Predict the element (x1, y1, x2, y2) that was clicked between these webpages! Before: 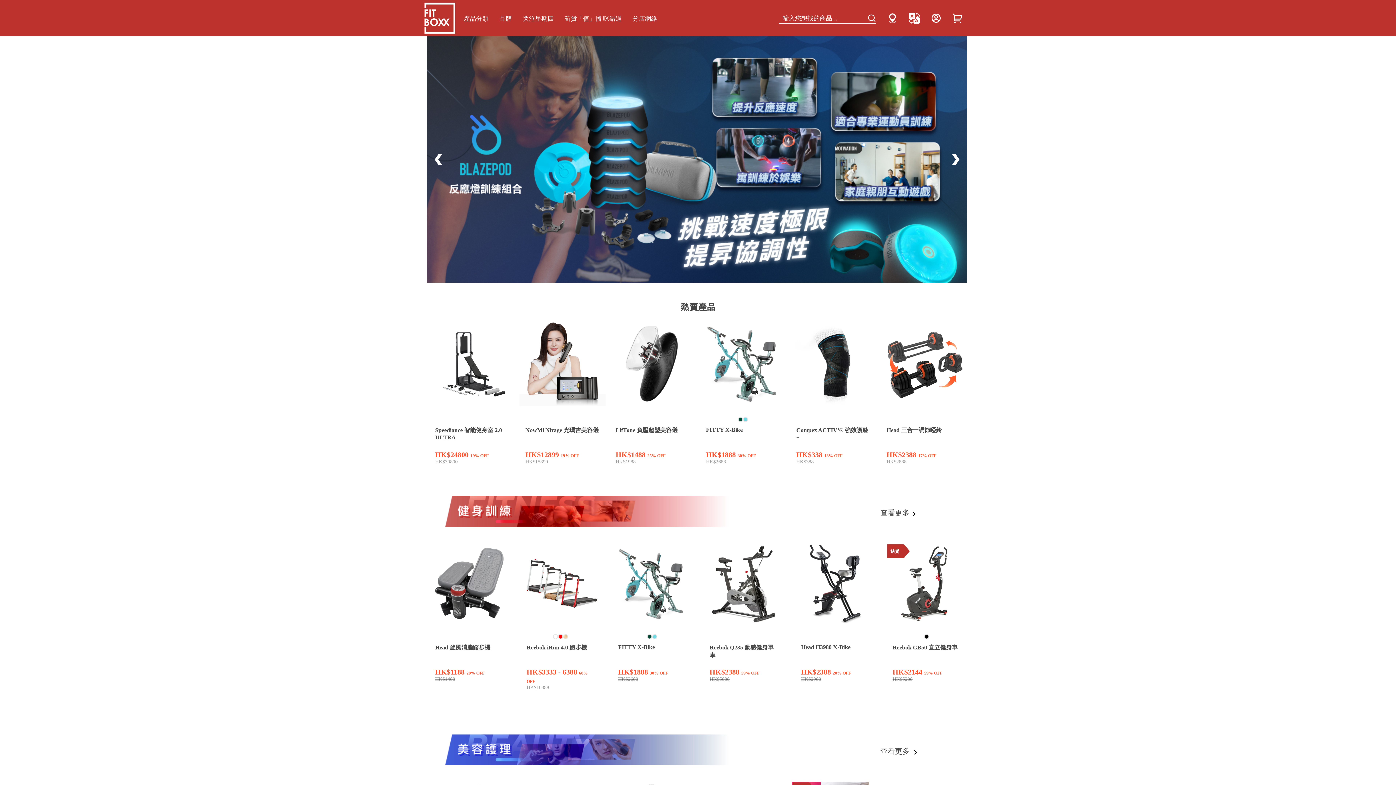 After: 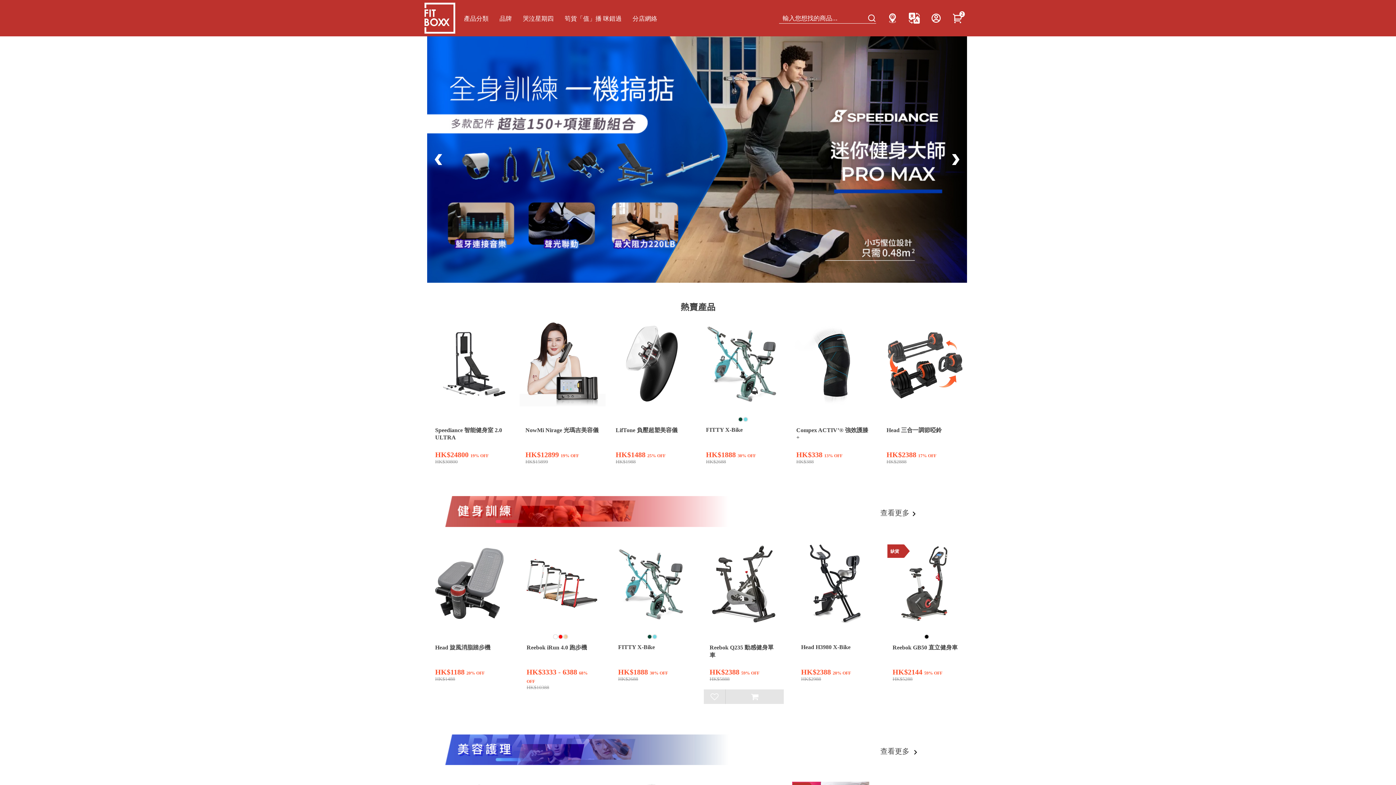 Action: bbox: (725, 689, 783, 704)